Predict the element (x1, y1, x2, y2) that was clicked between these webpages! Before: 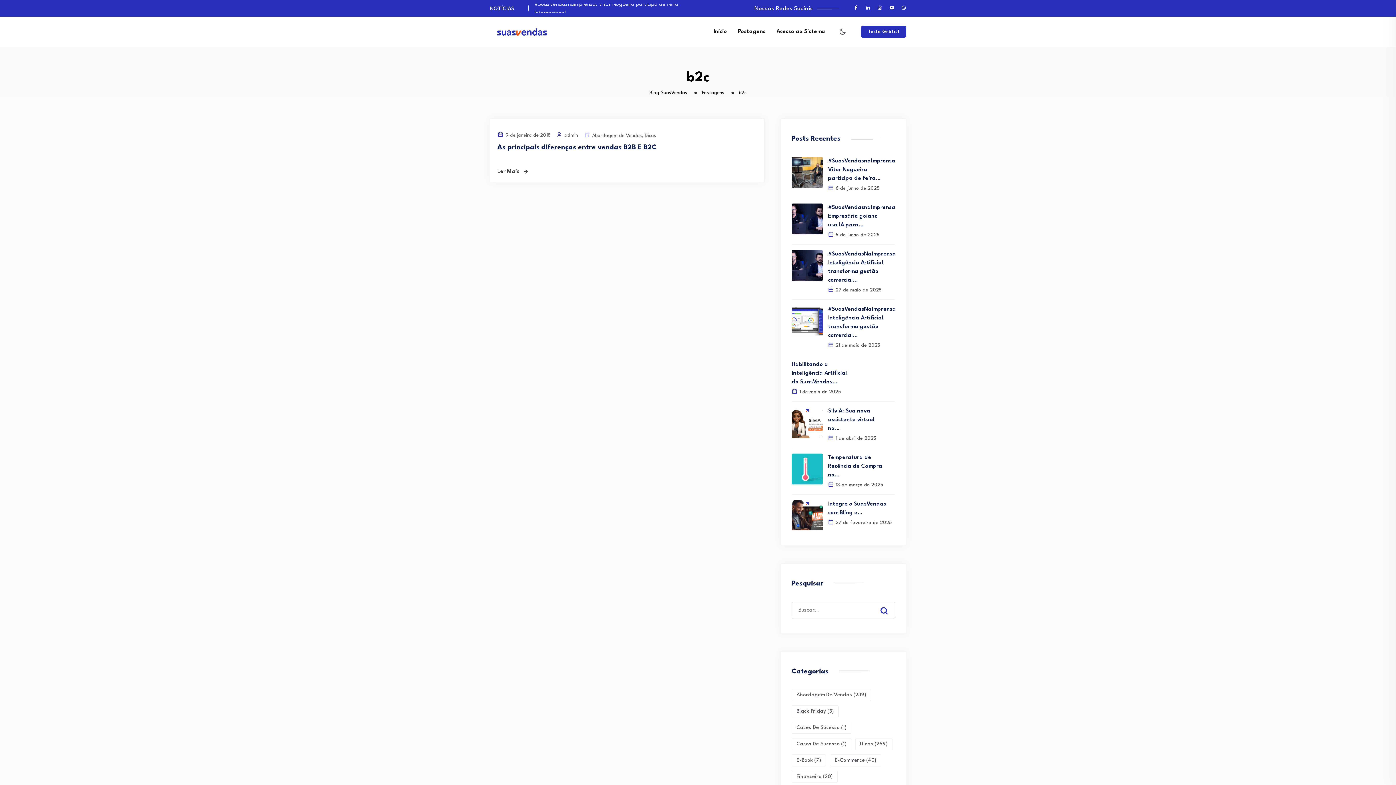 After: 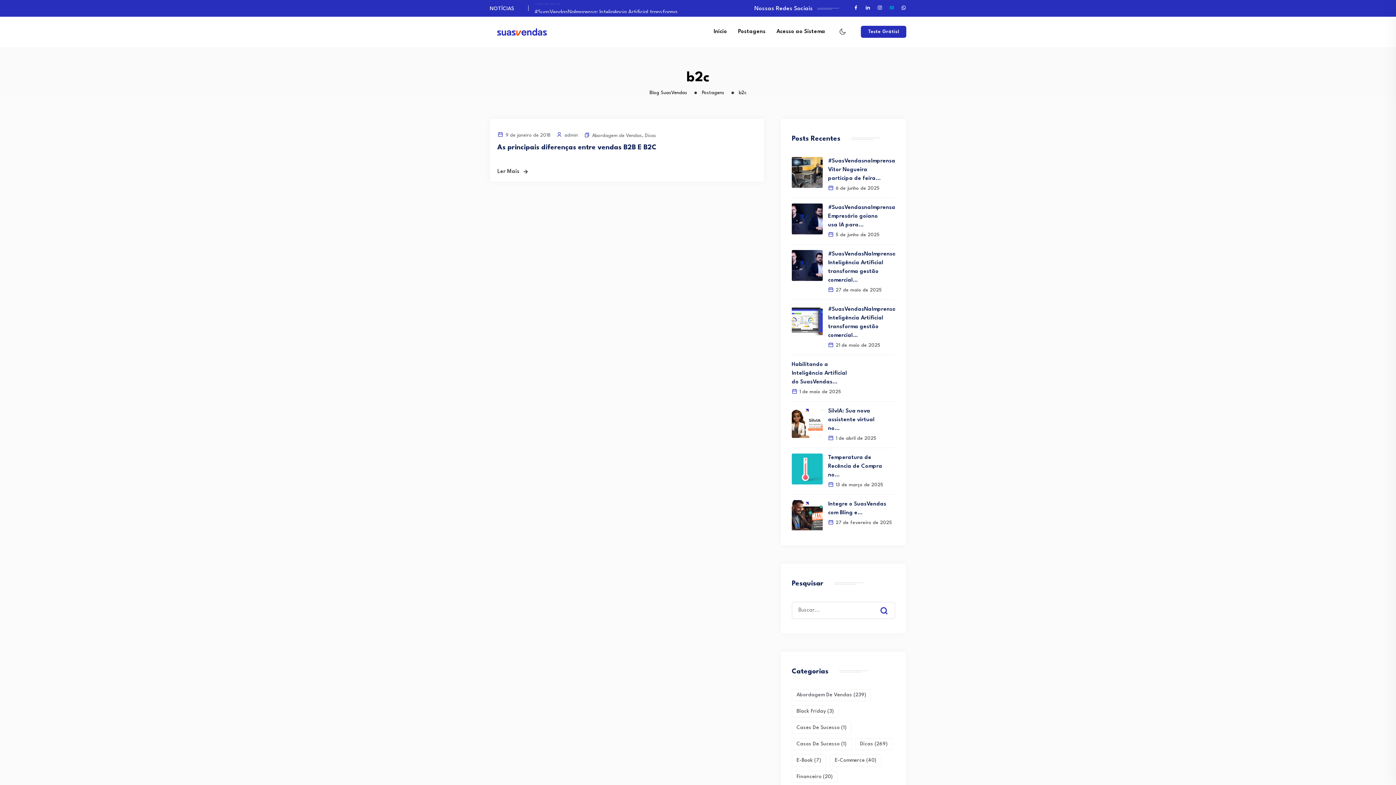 Action: bbox: (889, 0, 894, 16)